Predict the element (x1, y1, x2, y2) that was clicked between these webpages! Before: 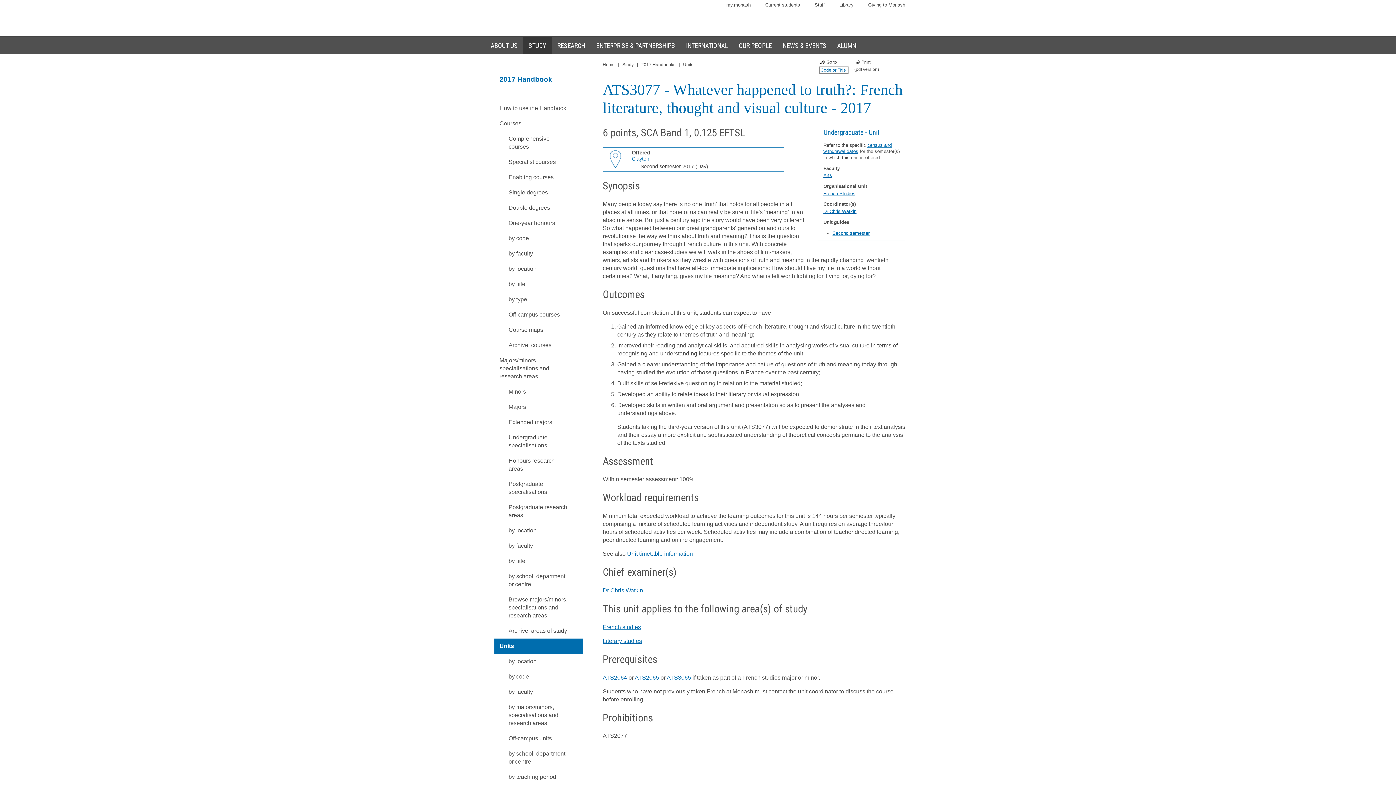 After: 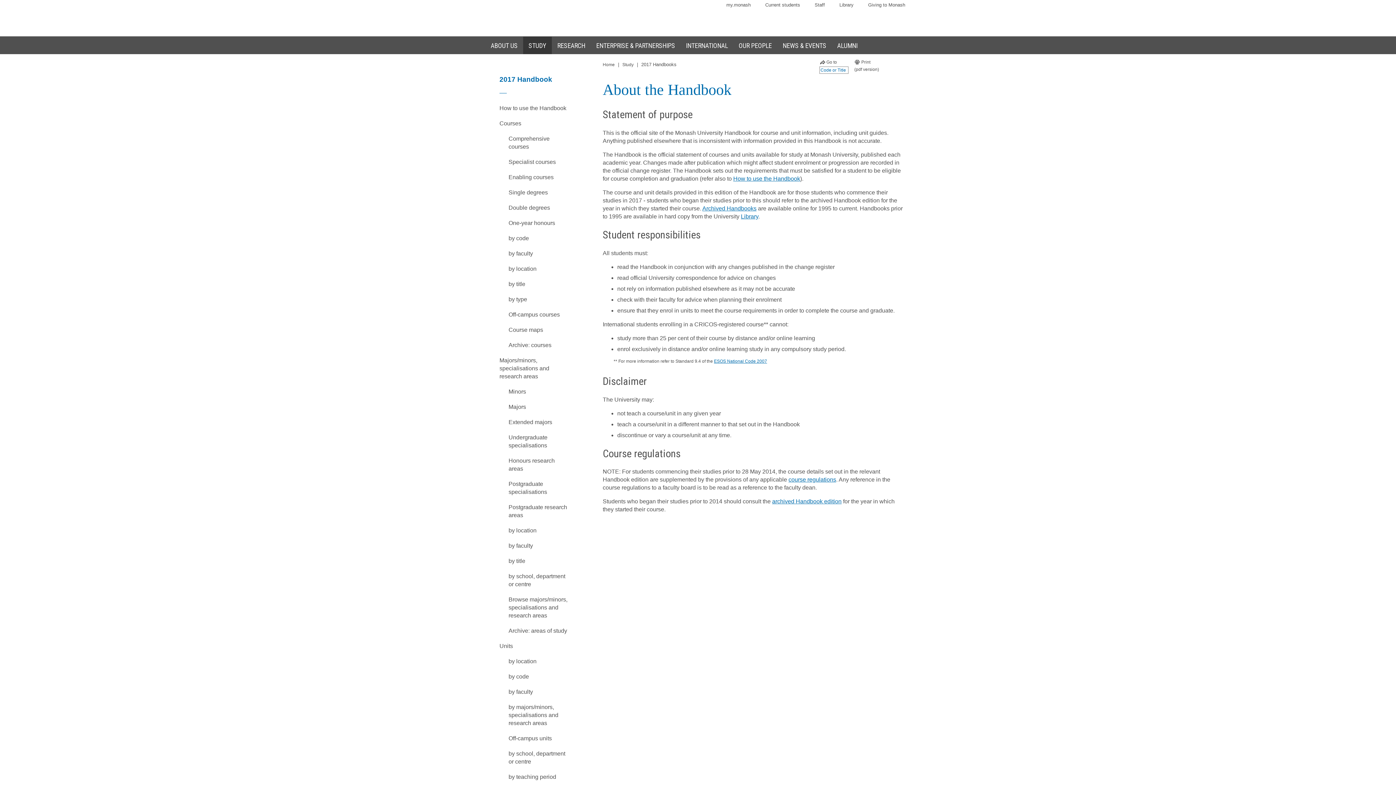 Action: bbox: (641, 62, 675, 67) label: 2017 Handbooks